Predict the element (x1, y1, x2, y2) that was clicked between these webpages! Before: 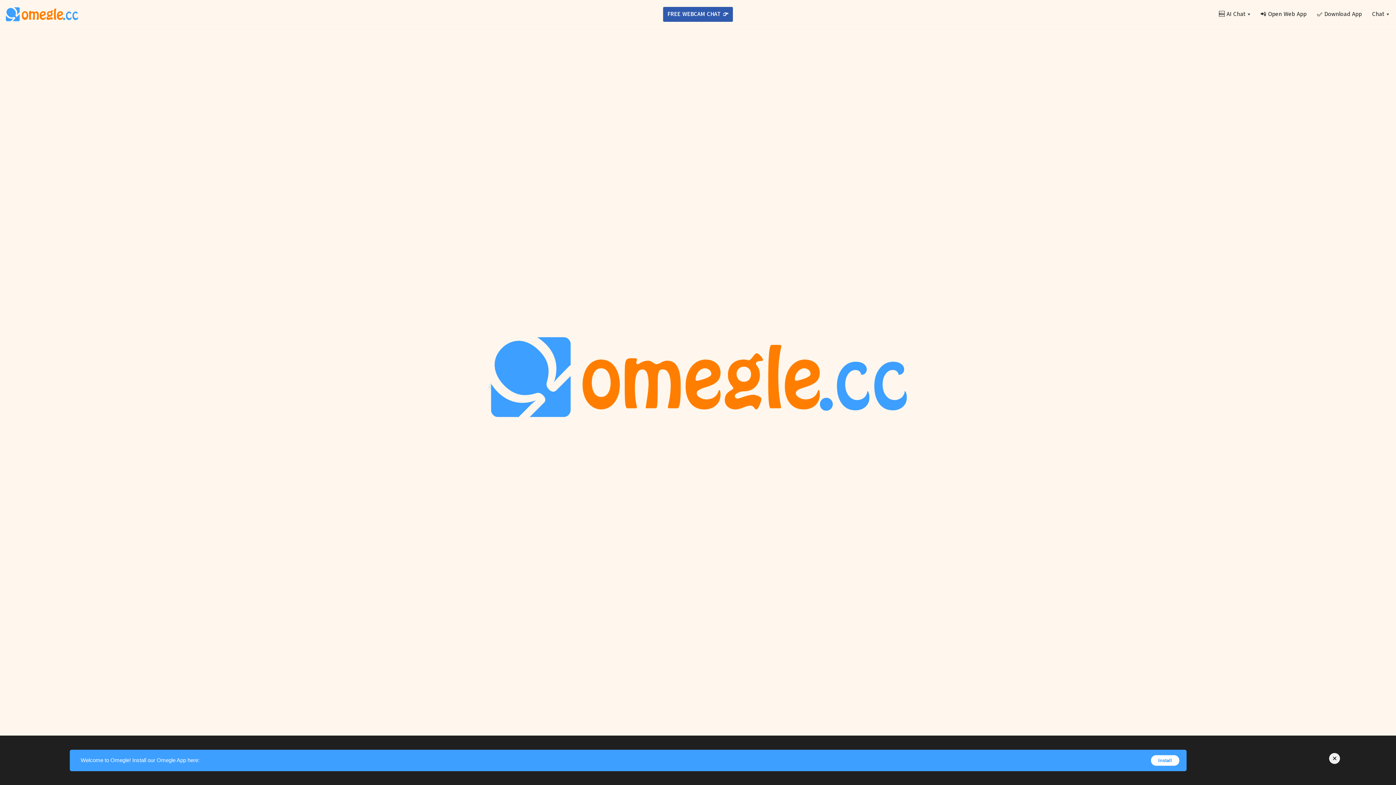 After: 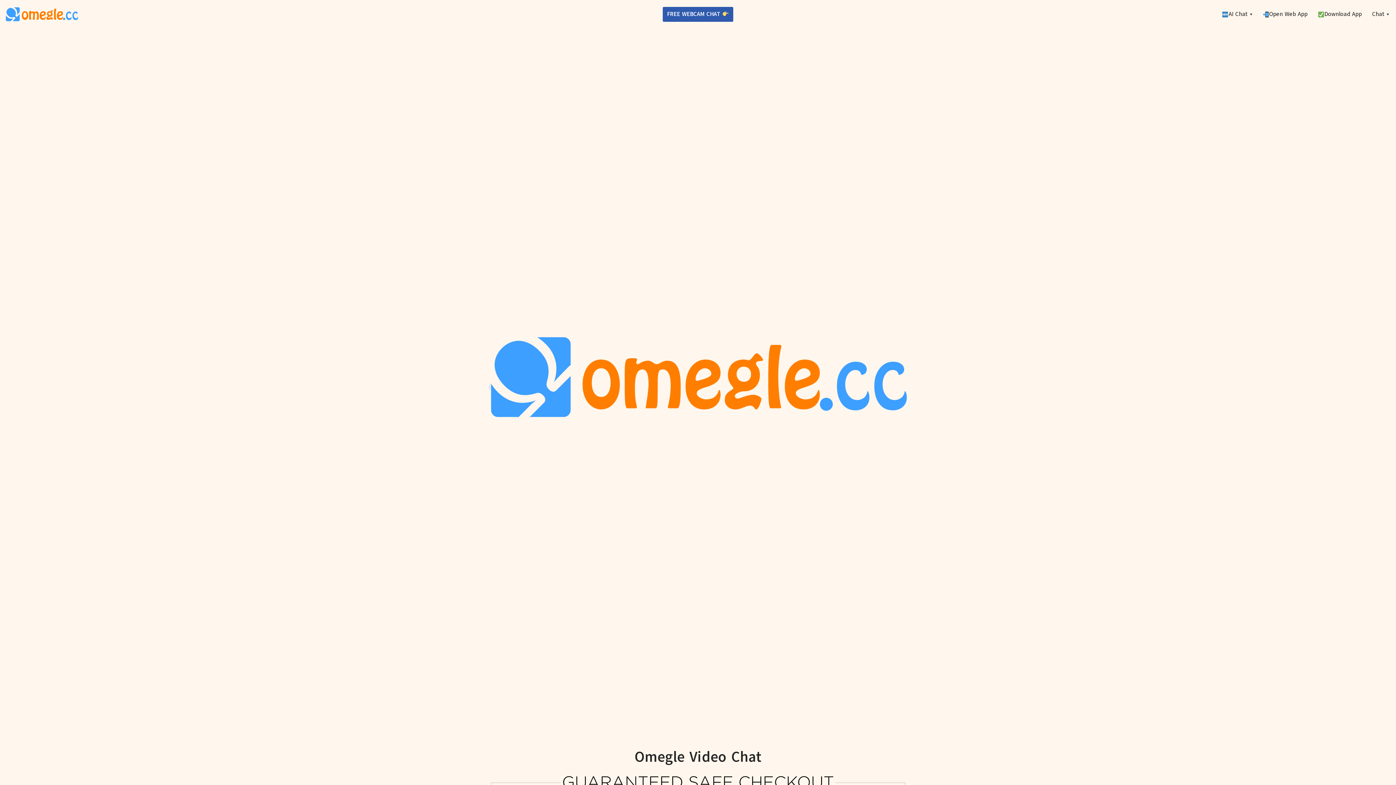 Action: label: × bbox: (1329, 753, 1340, 764)